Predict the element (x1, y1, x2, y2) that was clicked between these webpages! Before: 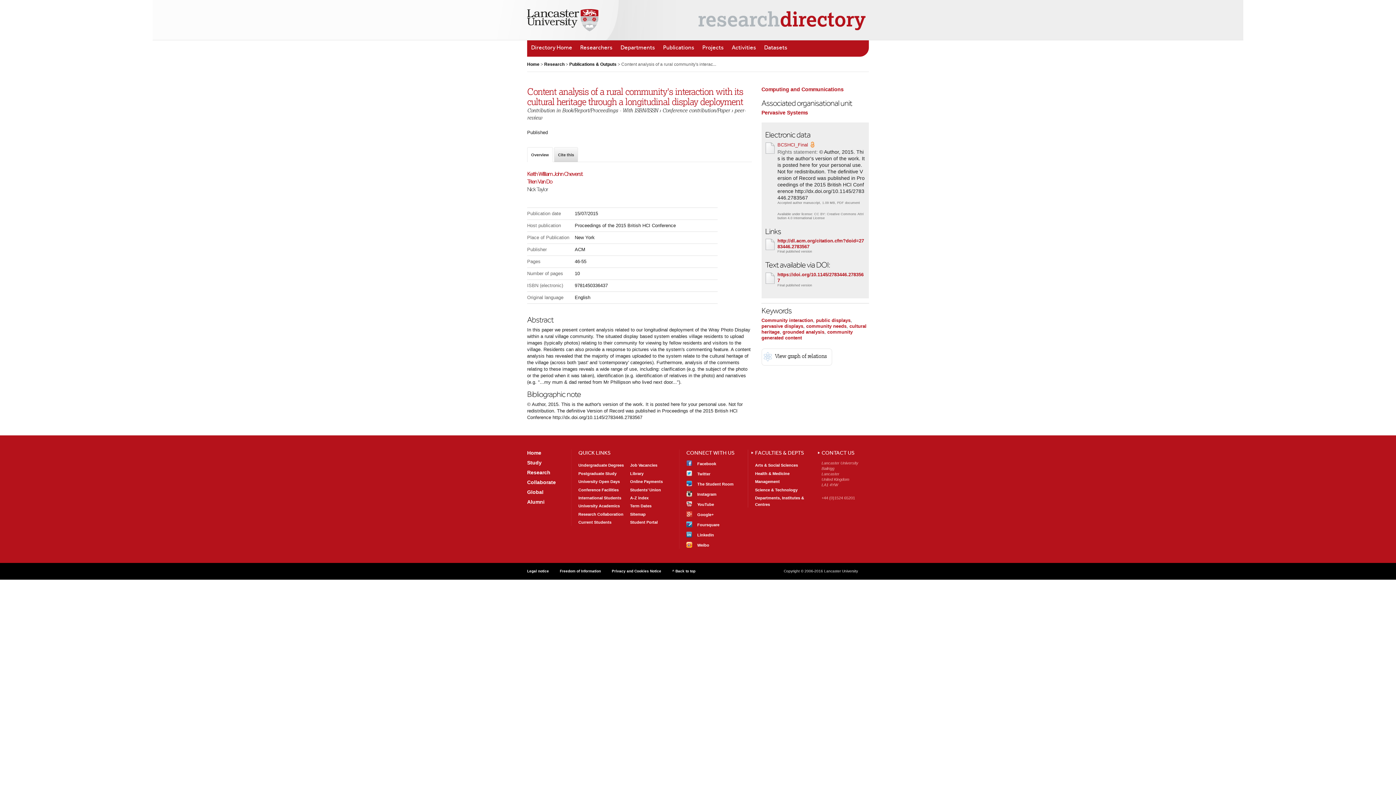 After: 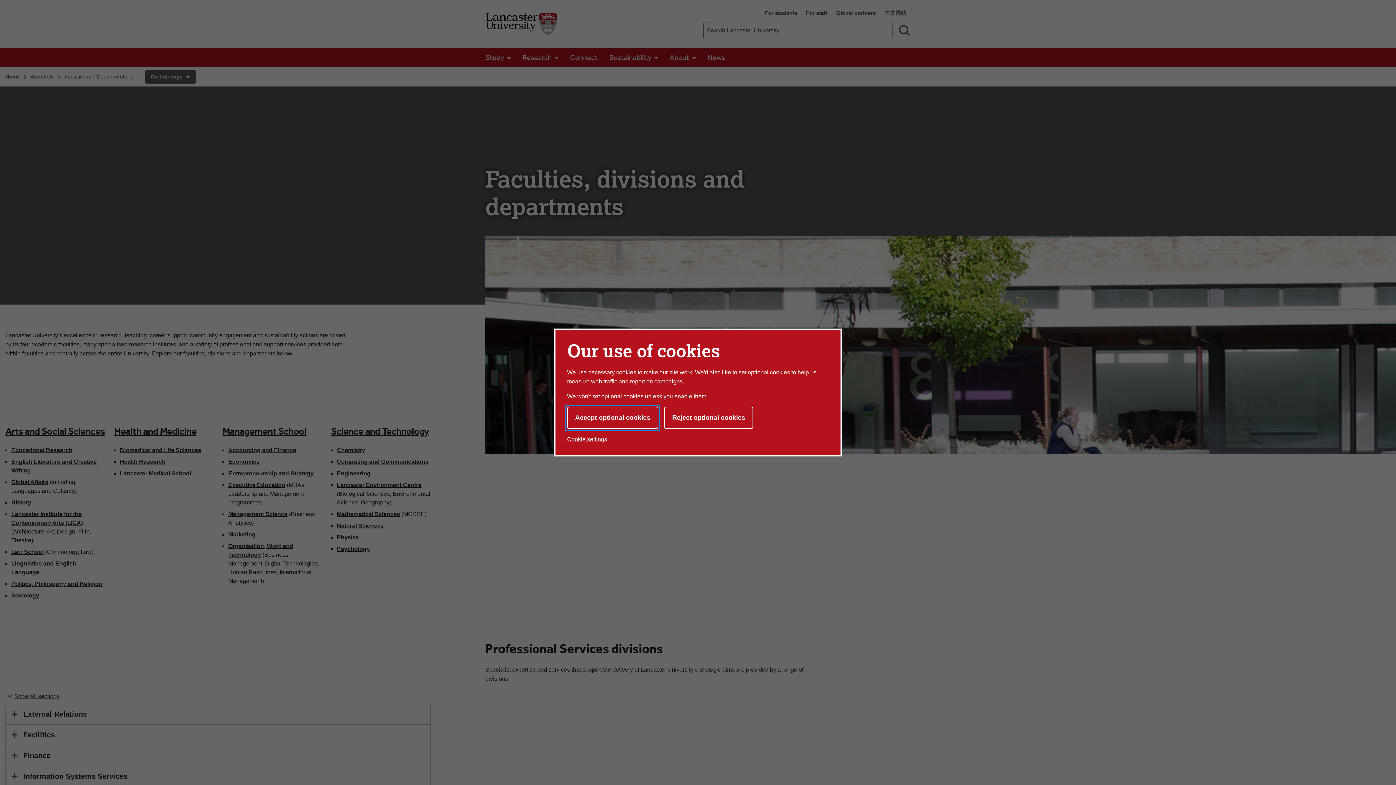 Action: label: FACULTIES & DEPTS bbox: (751, 449, 804, 456)